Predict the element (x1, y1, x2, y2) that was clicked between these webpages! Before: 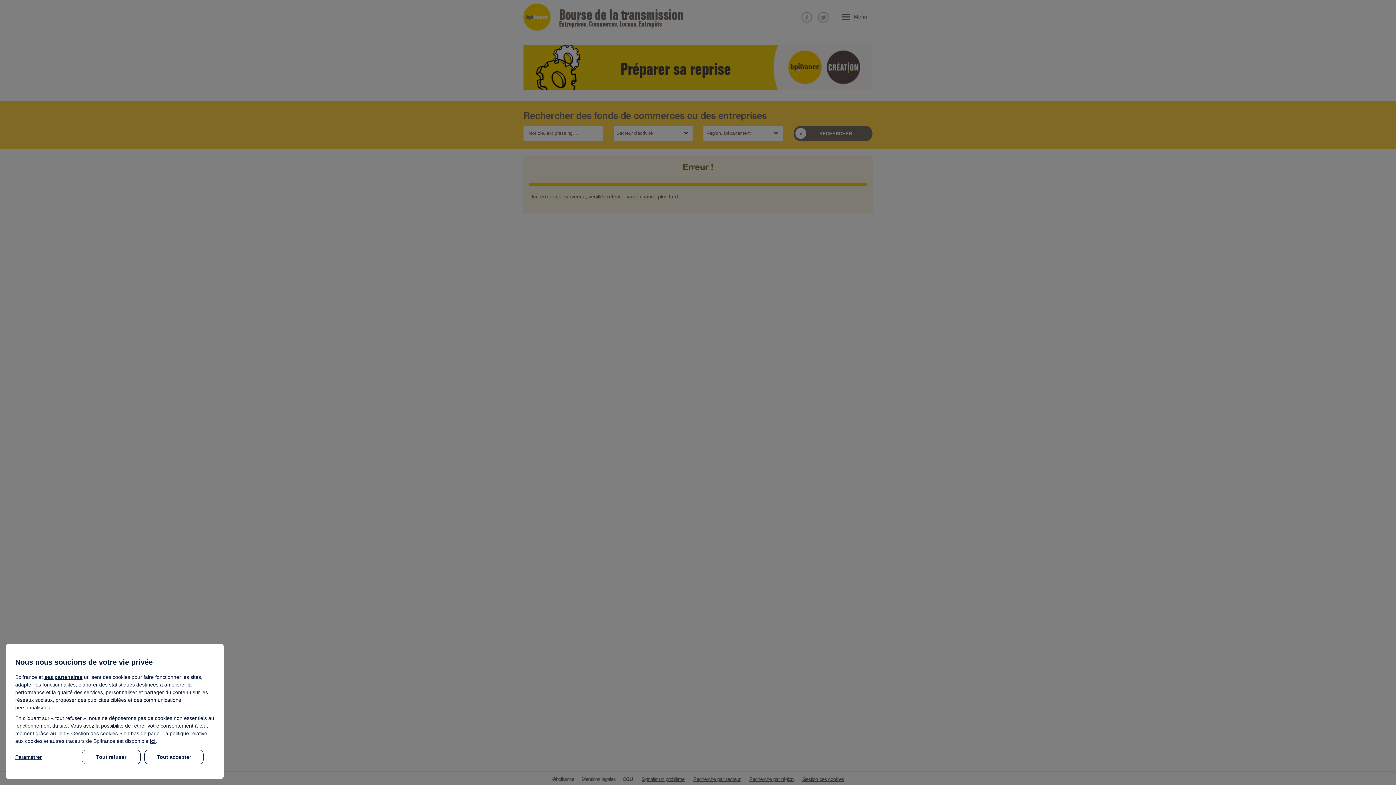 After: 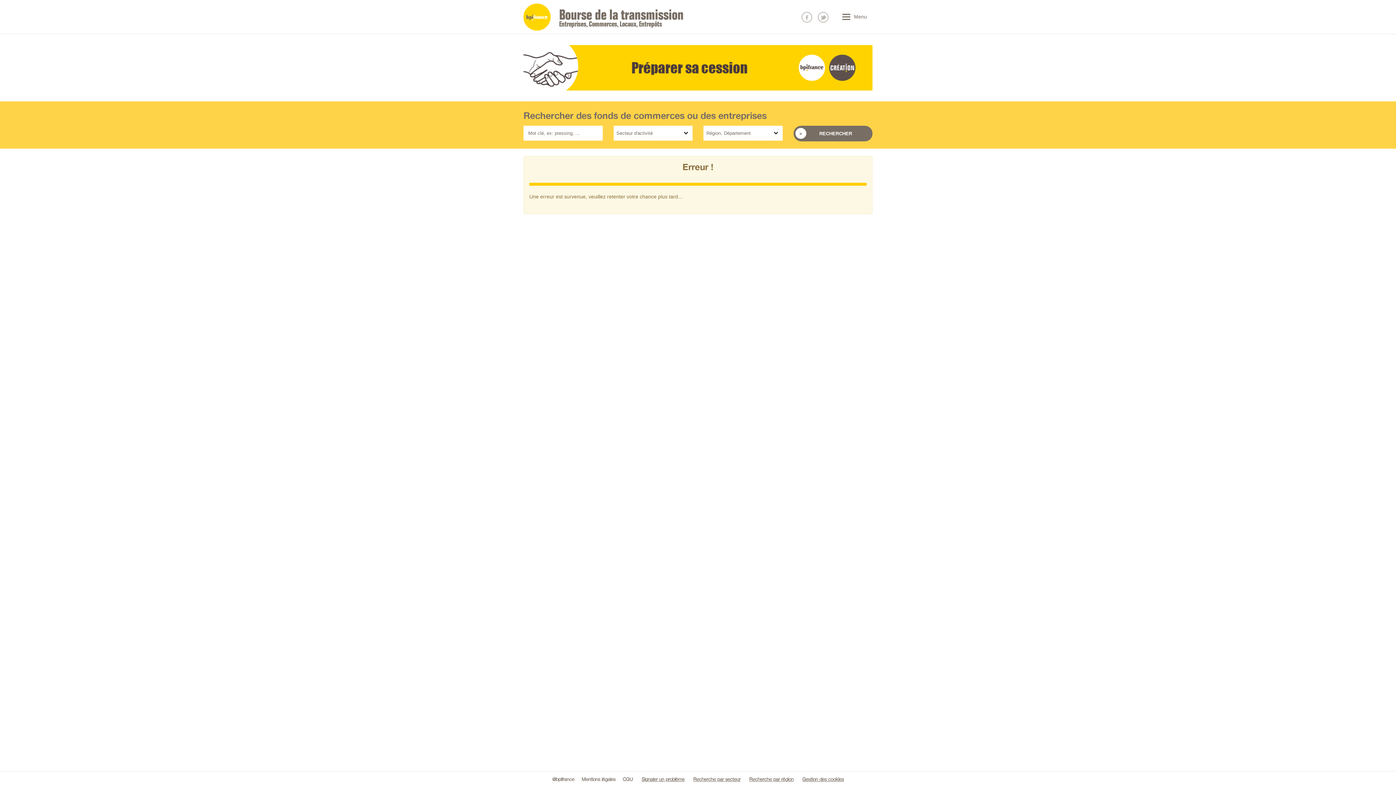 Action: bbox: (144, 750, 203, 764) label: Tout accepter